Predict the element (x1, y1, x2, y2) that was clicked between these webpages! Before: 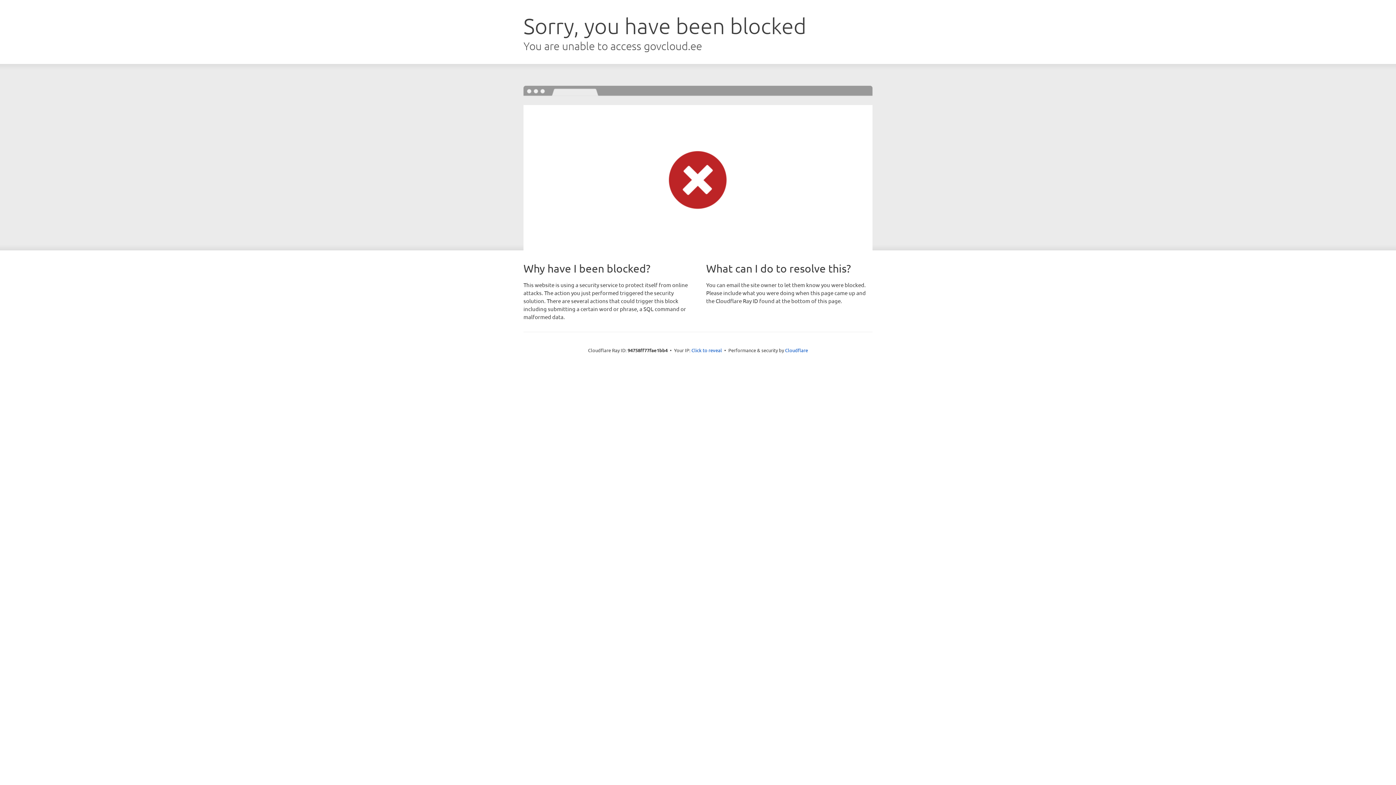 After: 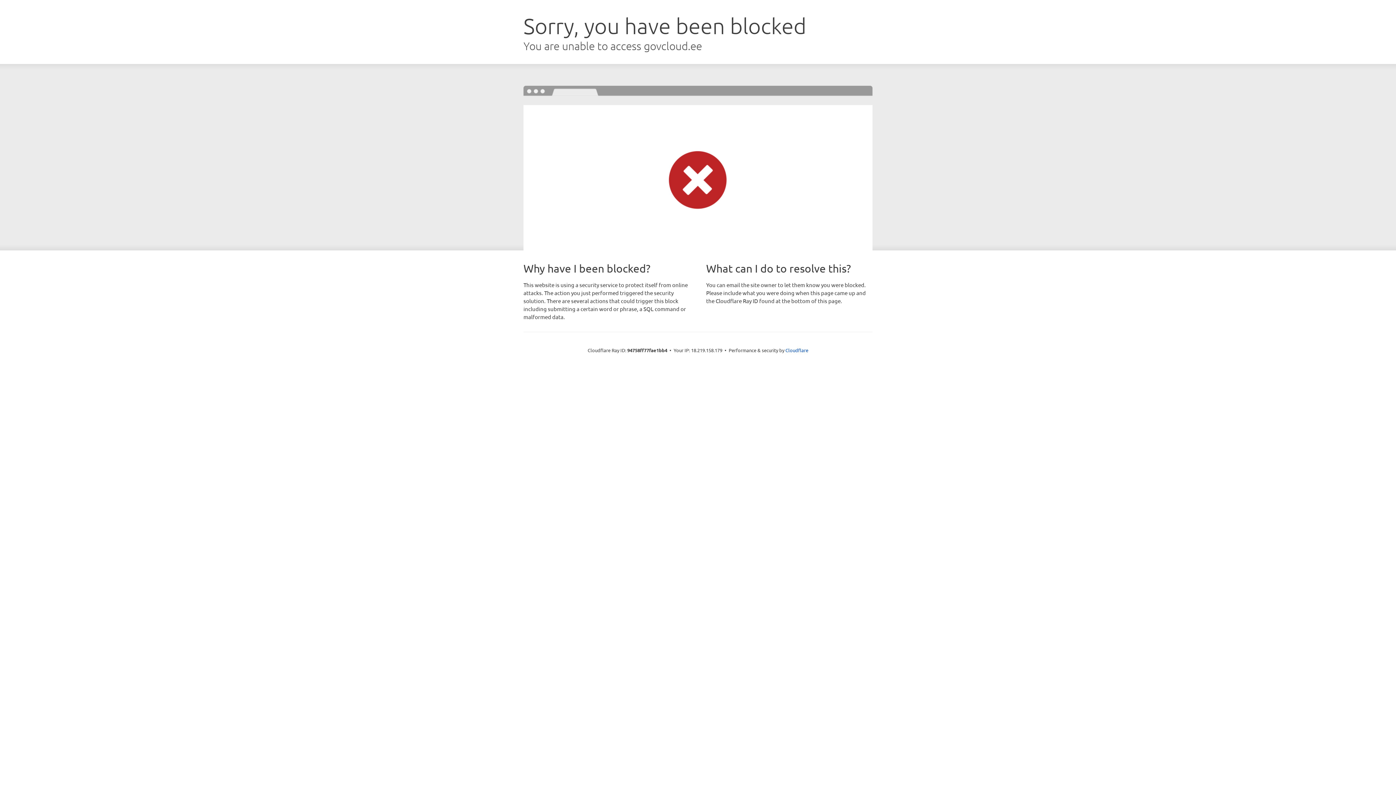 Action: bbox: (691, 346, 722, 353) label: Click to reveal